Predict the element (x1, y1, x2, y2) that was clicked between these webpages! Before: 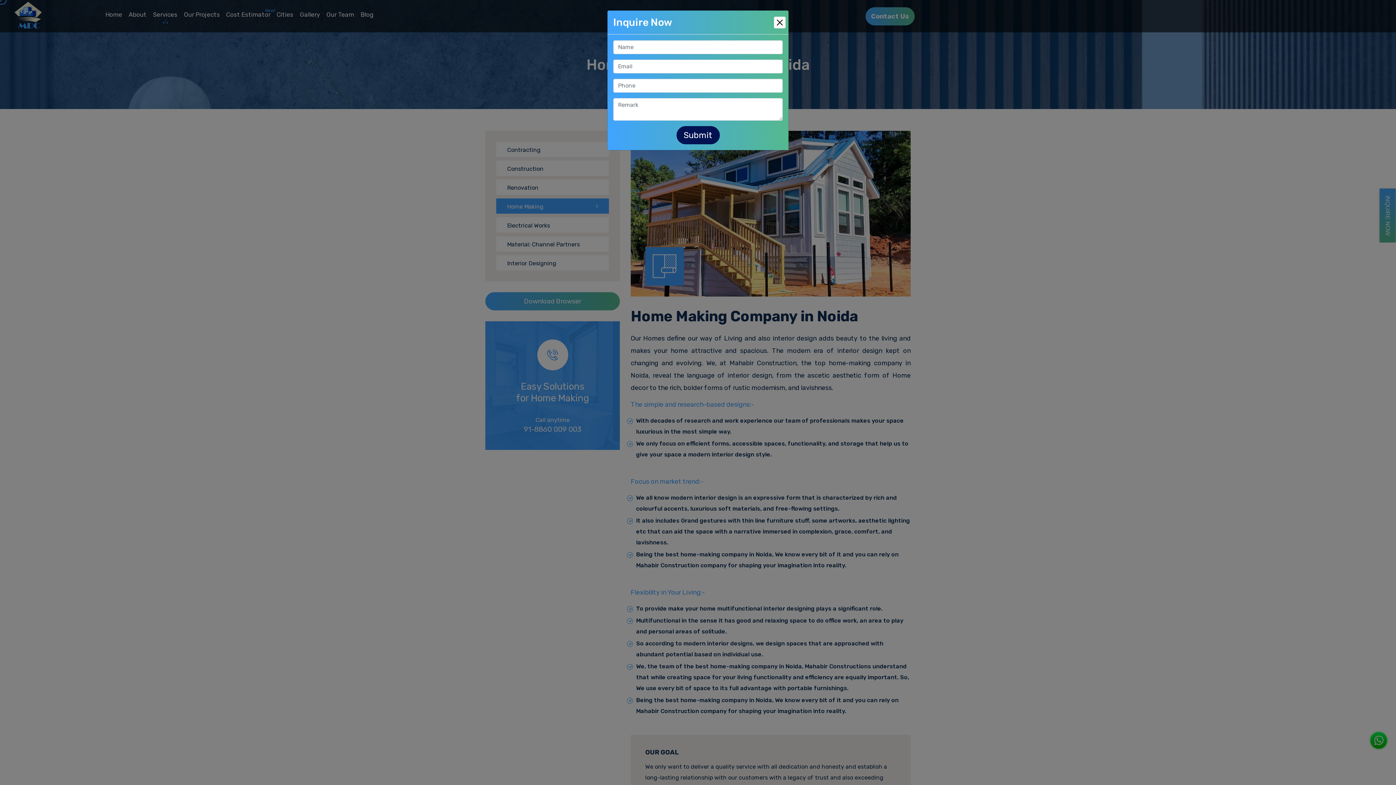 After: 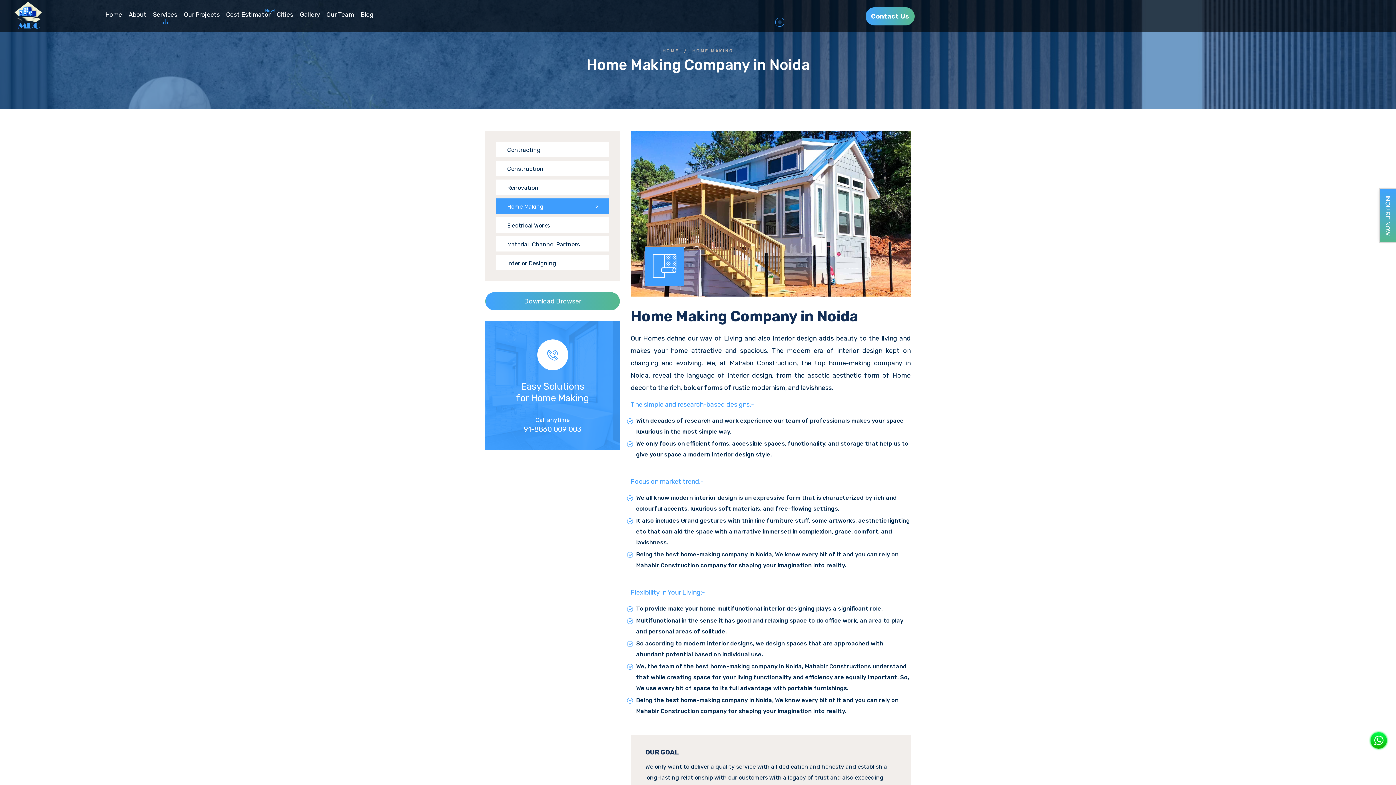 Action: label: Close bbox: (774, 16, 785, 28)